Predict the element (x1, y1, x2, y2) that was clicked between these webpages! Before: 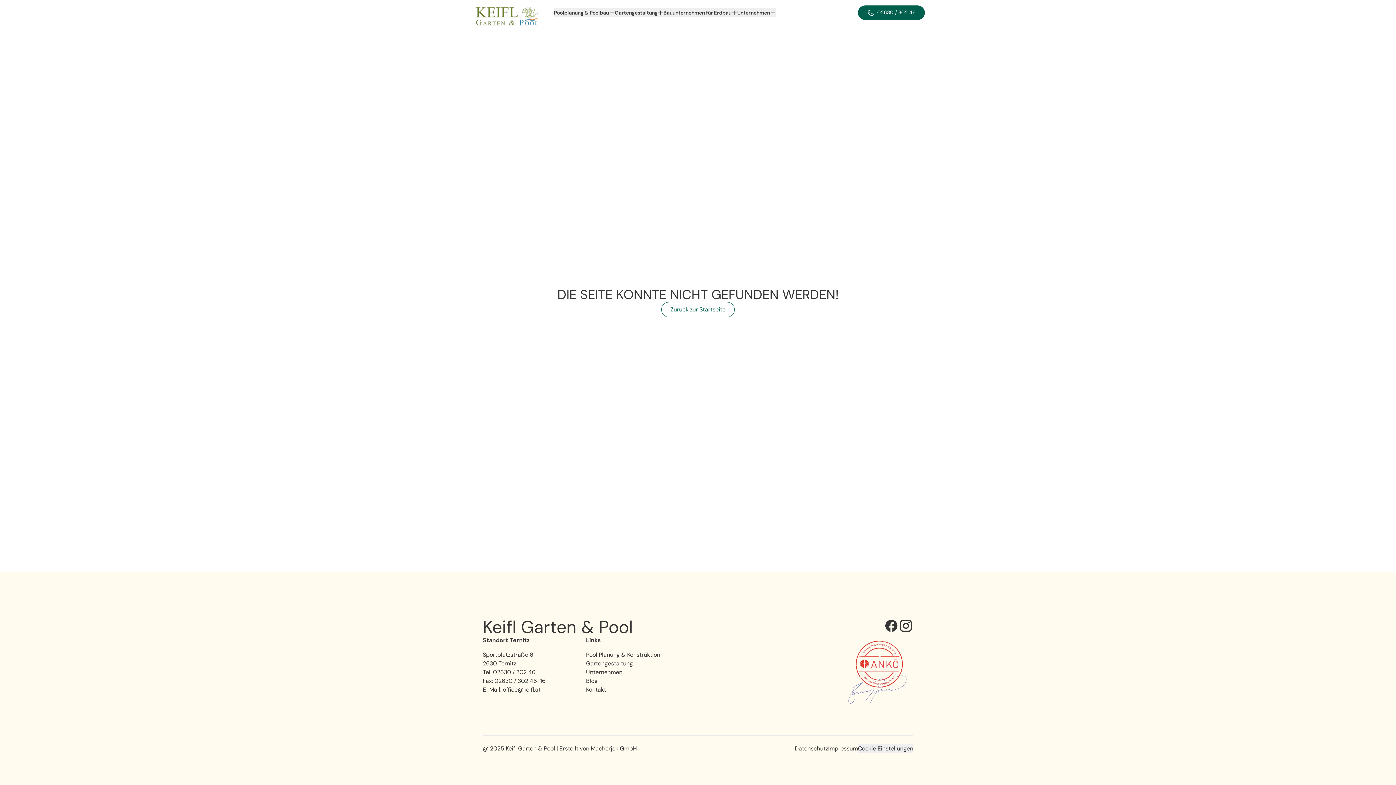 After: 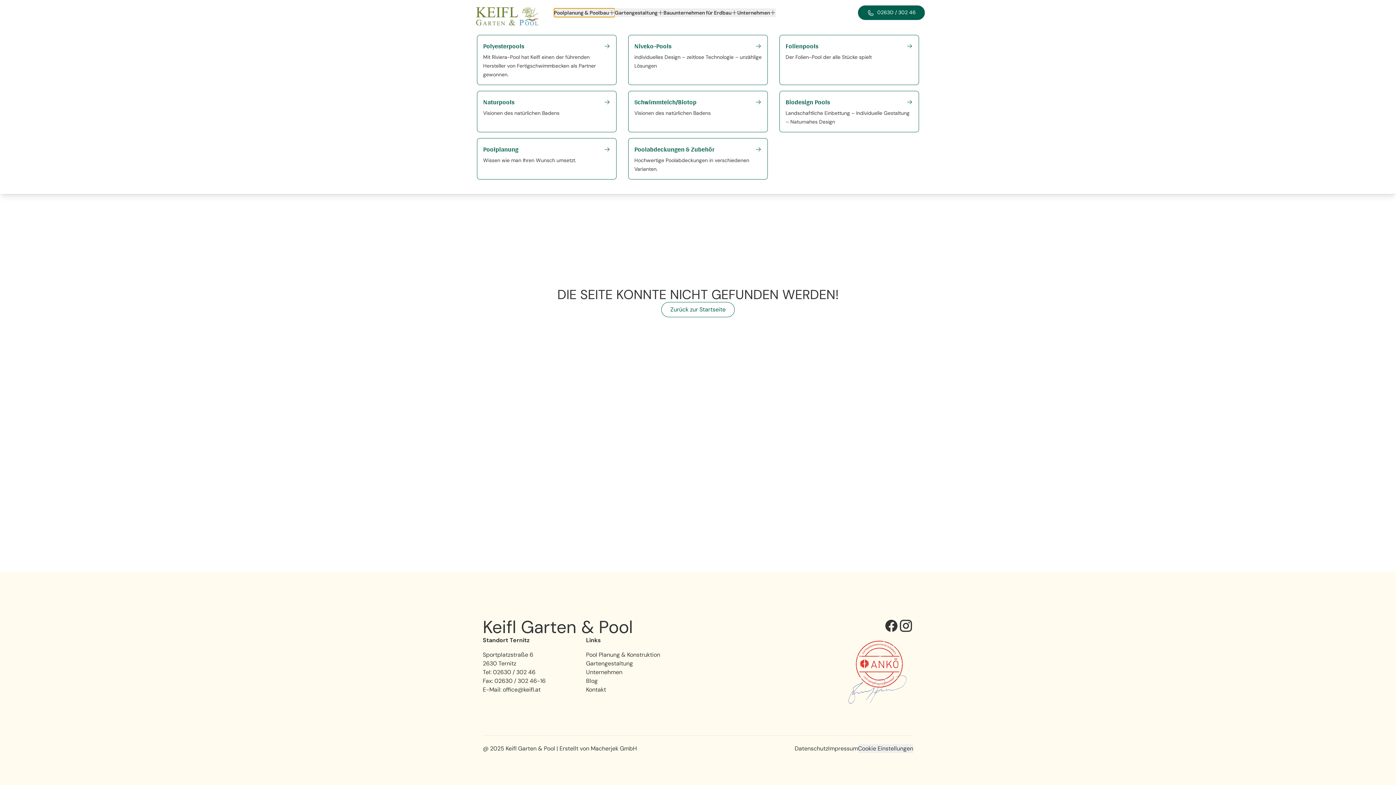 Action: bbox: (554, 8, 614, 17) label: Poolplanung & Poolbau